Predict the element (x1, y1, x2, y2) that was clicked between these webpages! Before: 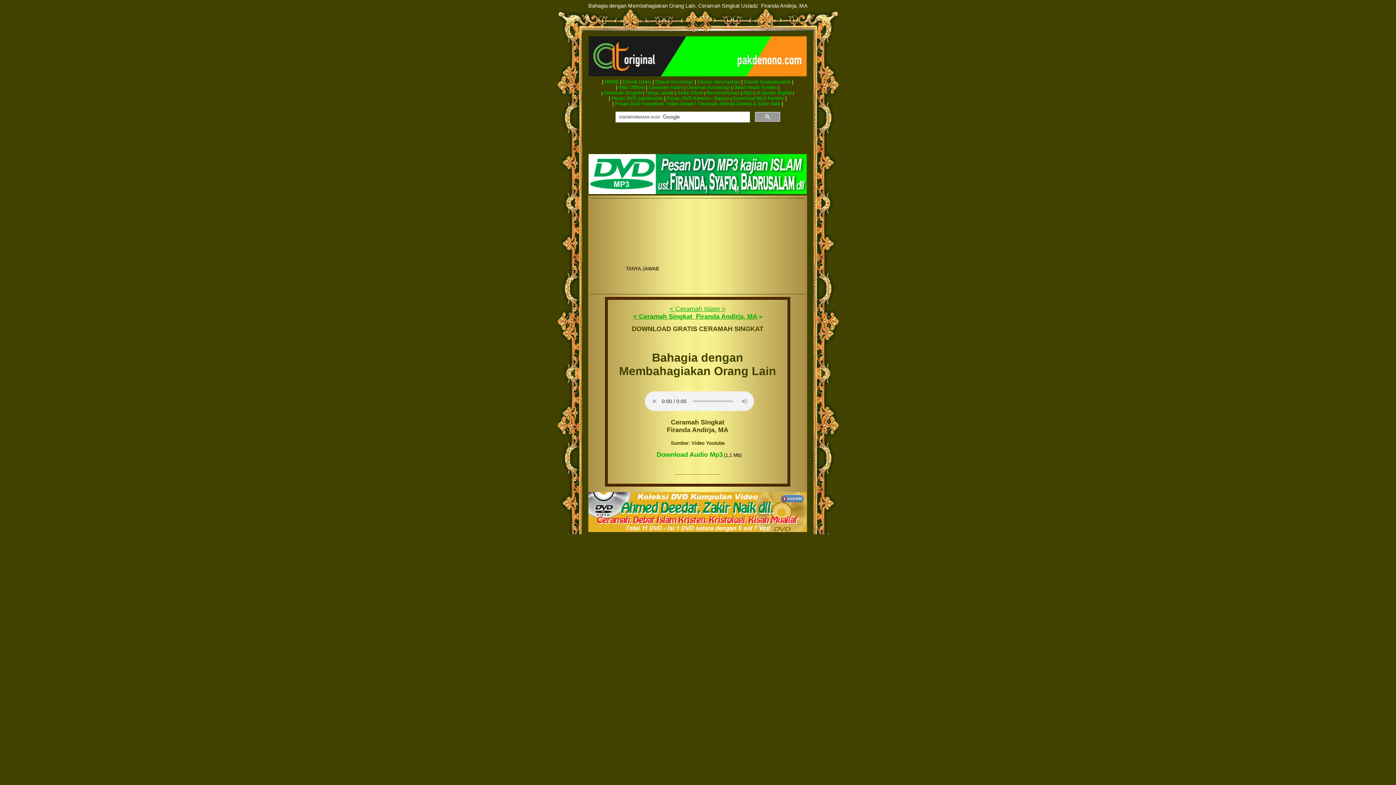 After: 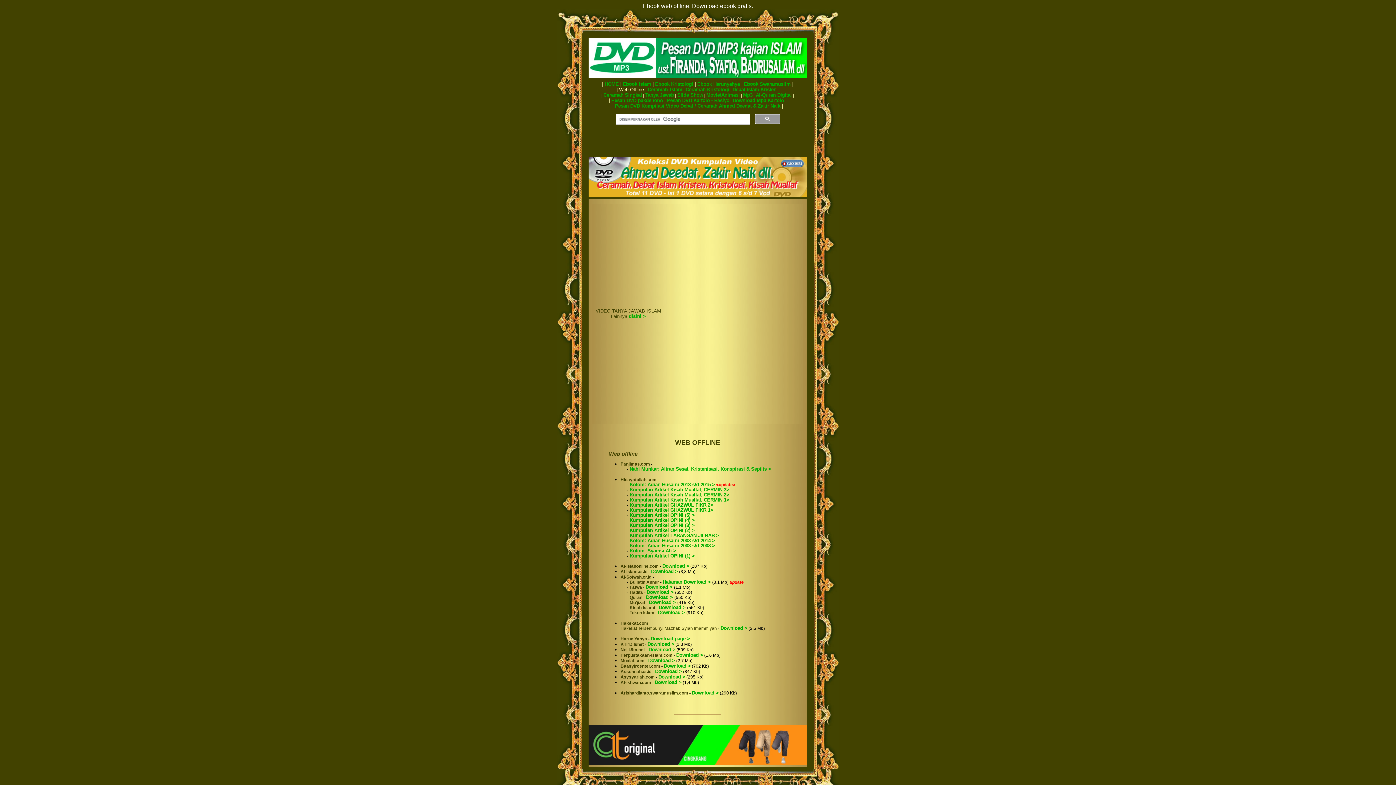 Action: label: Web Offline bbox: (618, 84, 644, 90)